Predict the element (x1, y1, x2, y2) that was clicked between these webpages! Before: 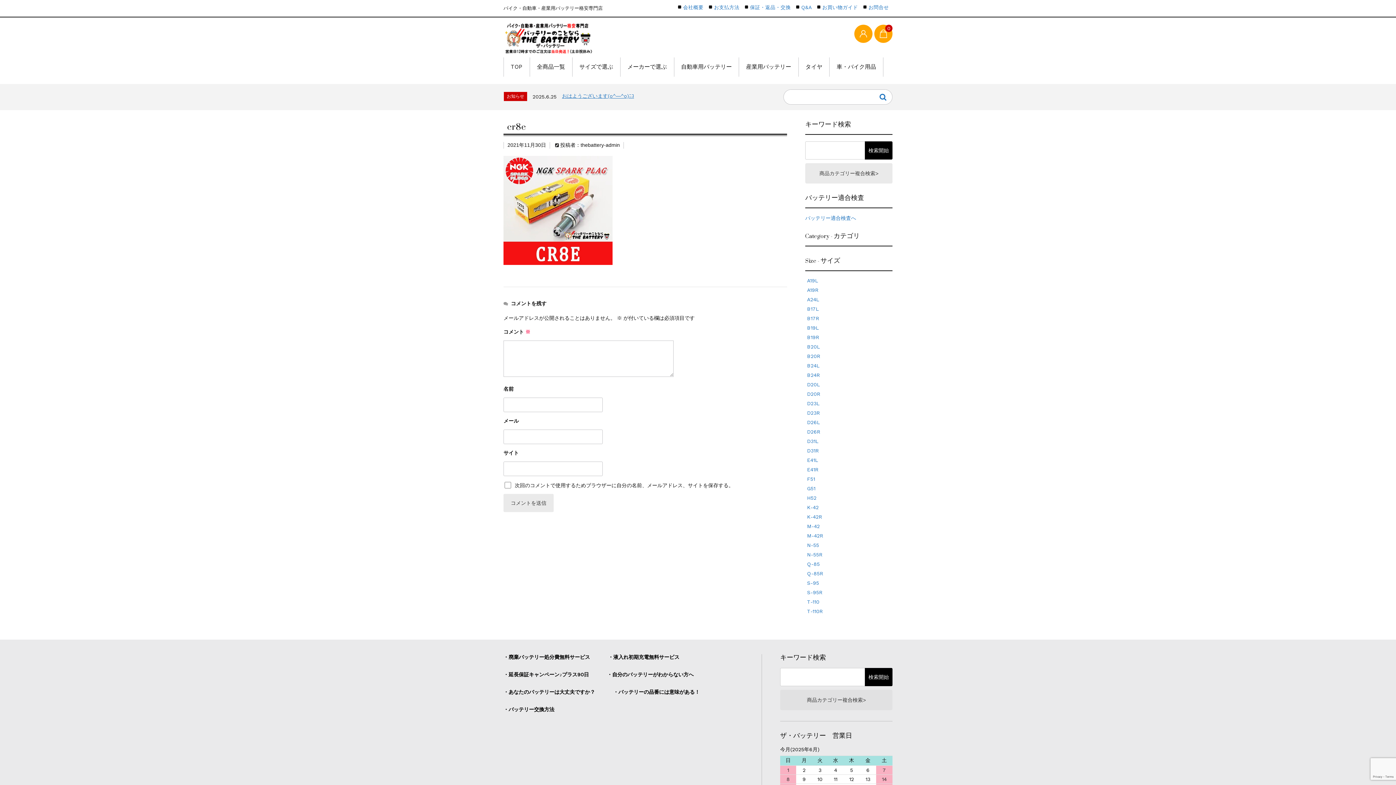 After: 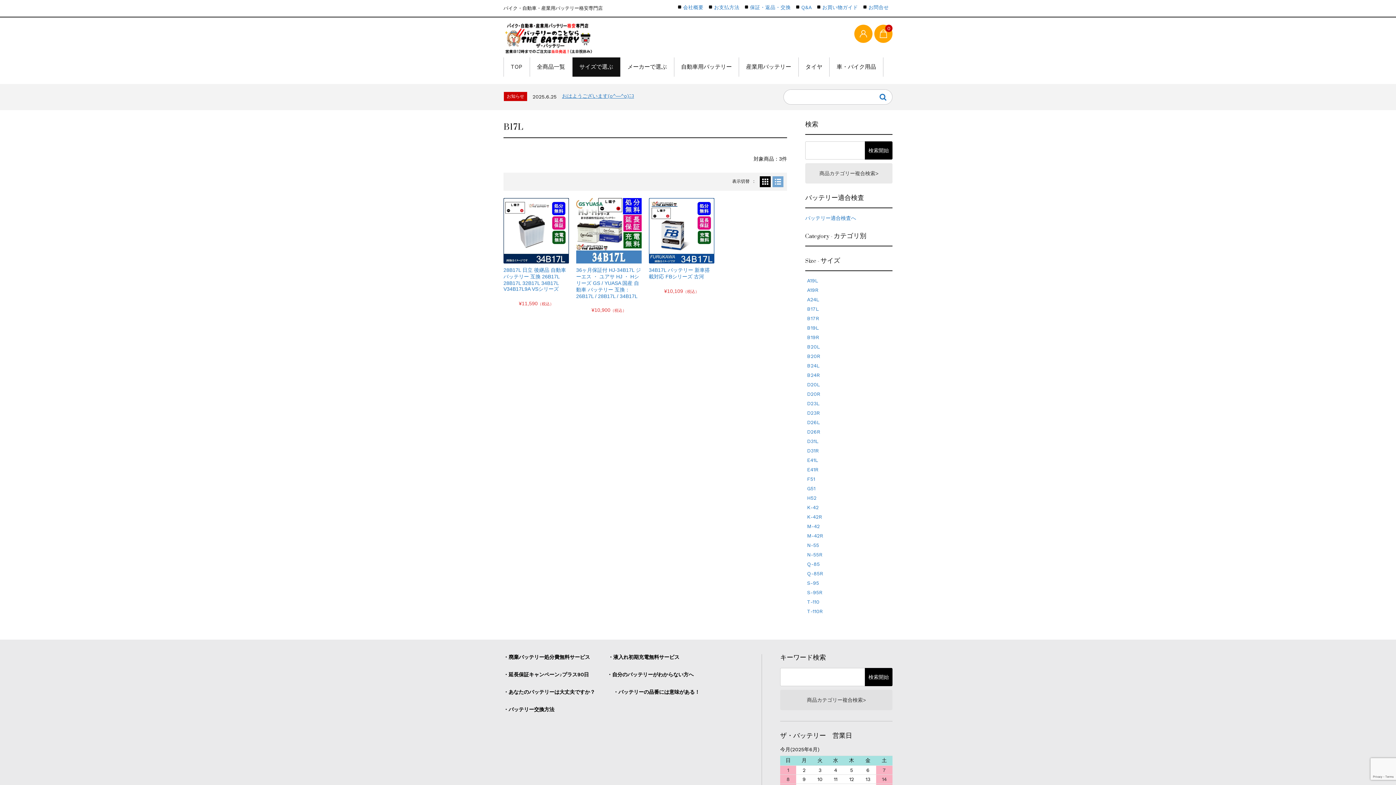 Action: label: B17L bbox: (807, 306, 892, 315)